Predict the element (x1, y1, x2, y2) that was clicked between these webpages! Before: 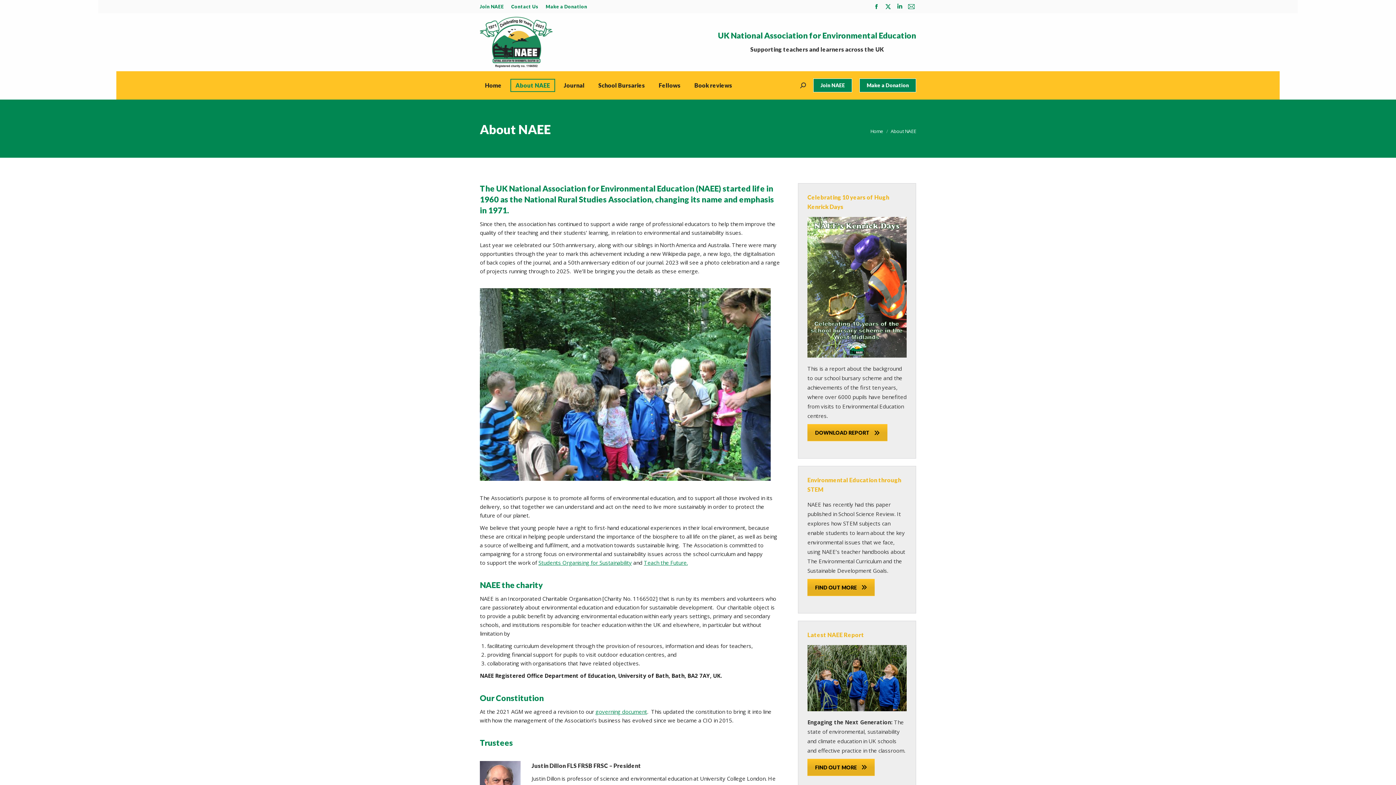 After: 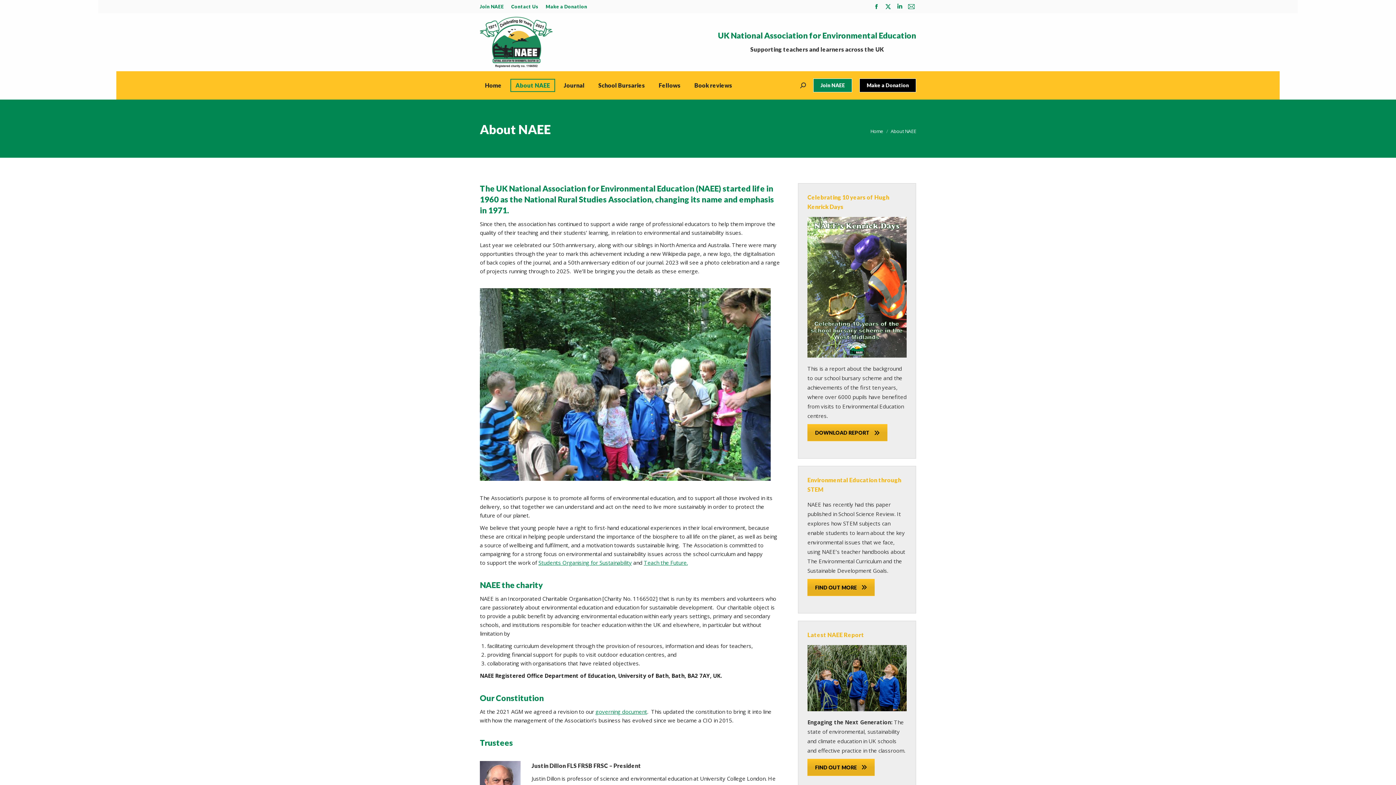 Action: bbox: (859, 78, 916, 92) label: Make a Donation